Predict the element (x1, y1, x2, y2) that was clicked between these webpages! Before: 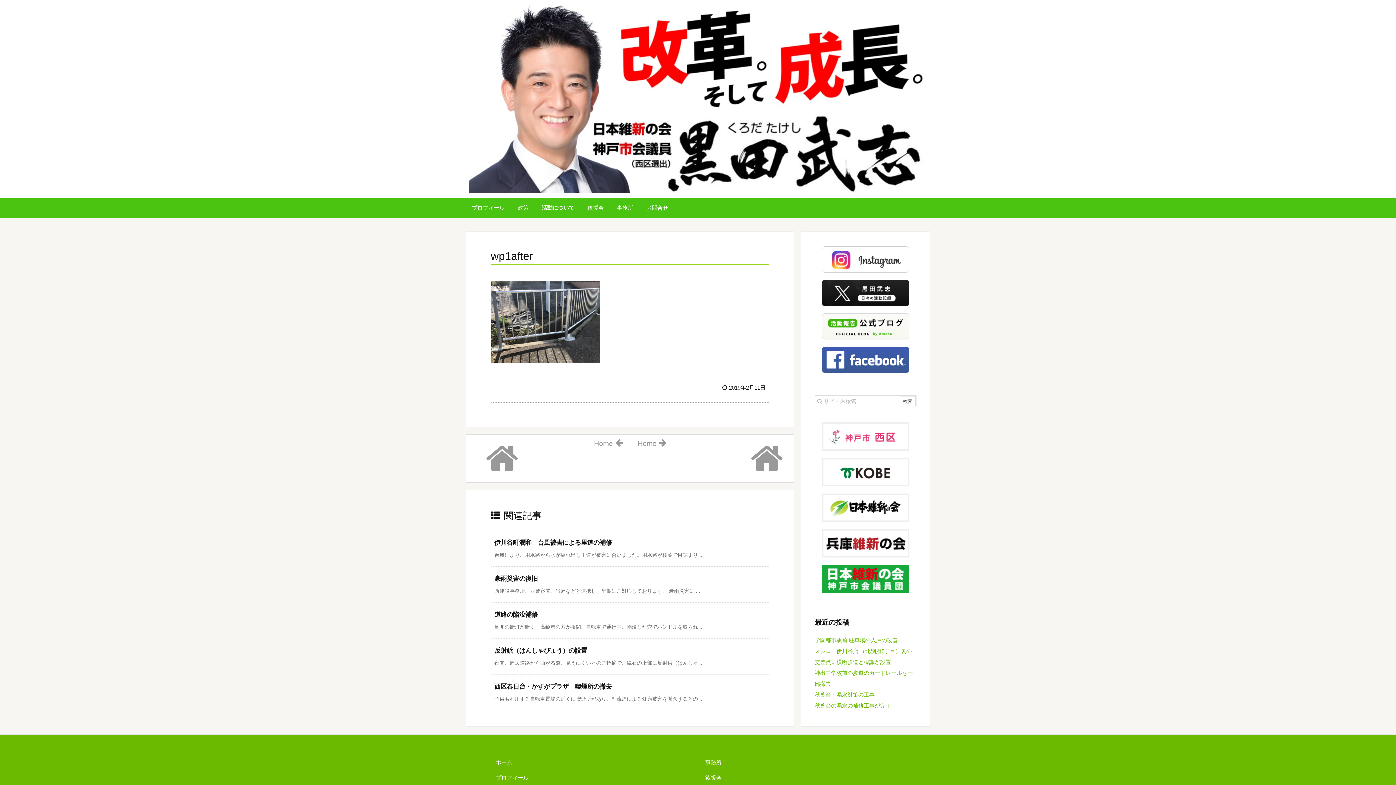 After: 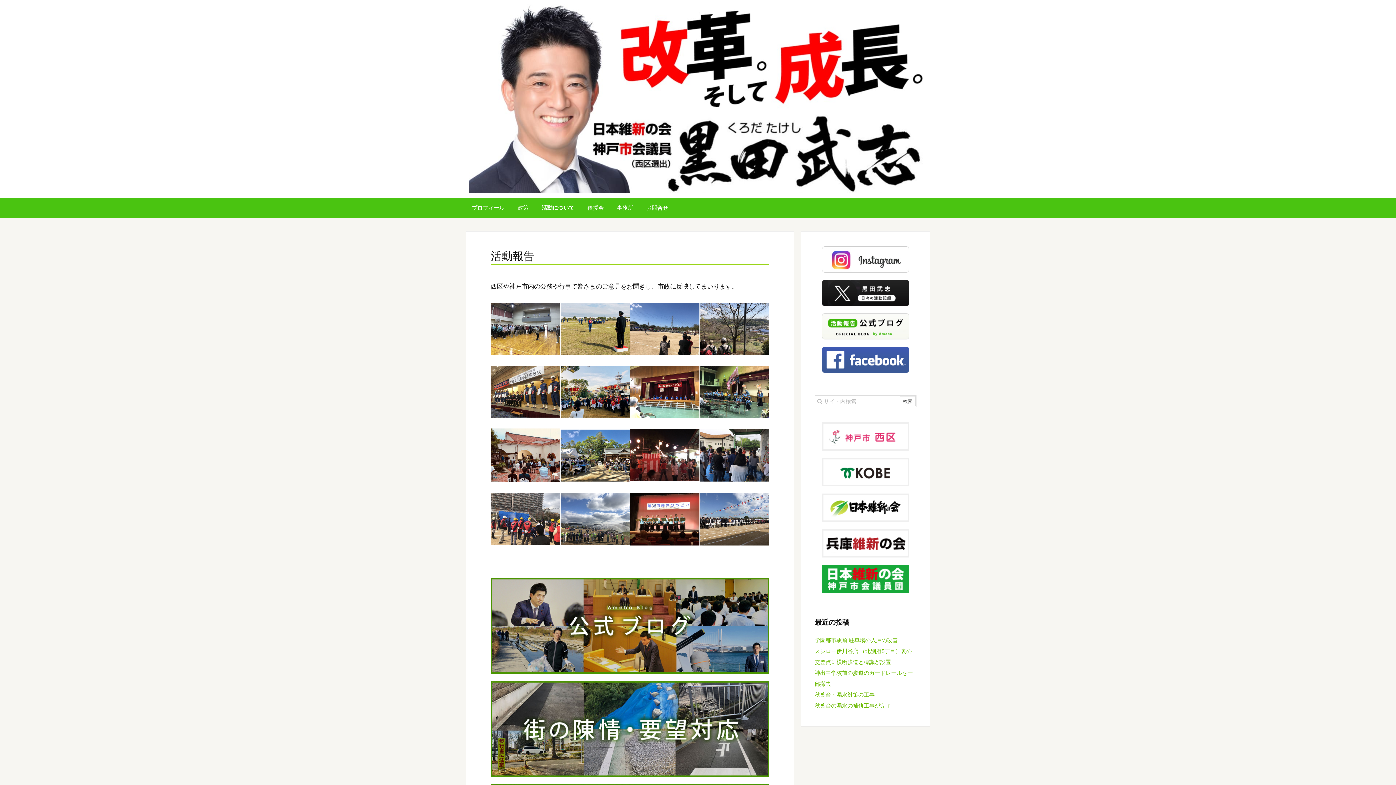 Action: label: 活動について bbox: (535, 198, 581, 217)